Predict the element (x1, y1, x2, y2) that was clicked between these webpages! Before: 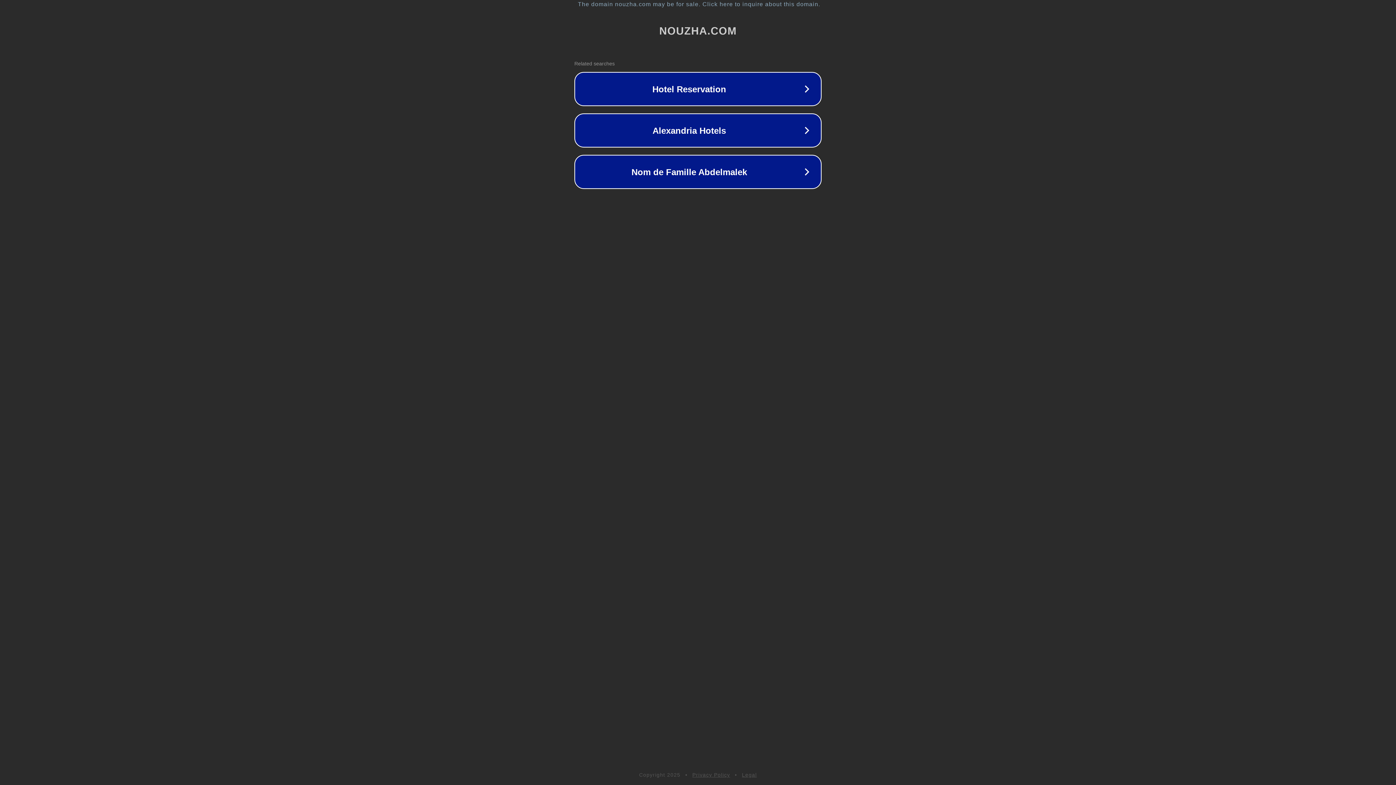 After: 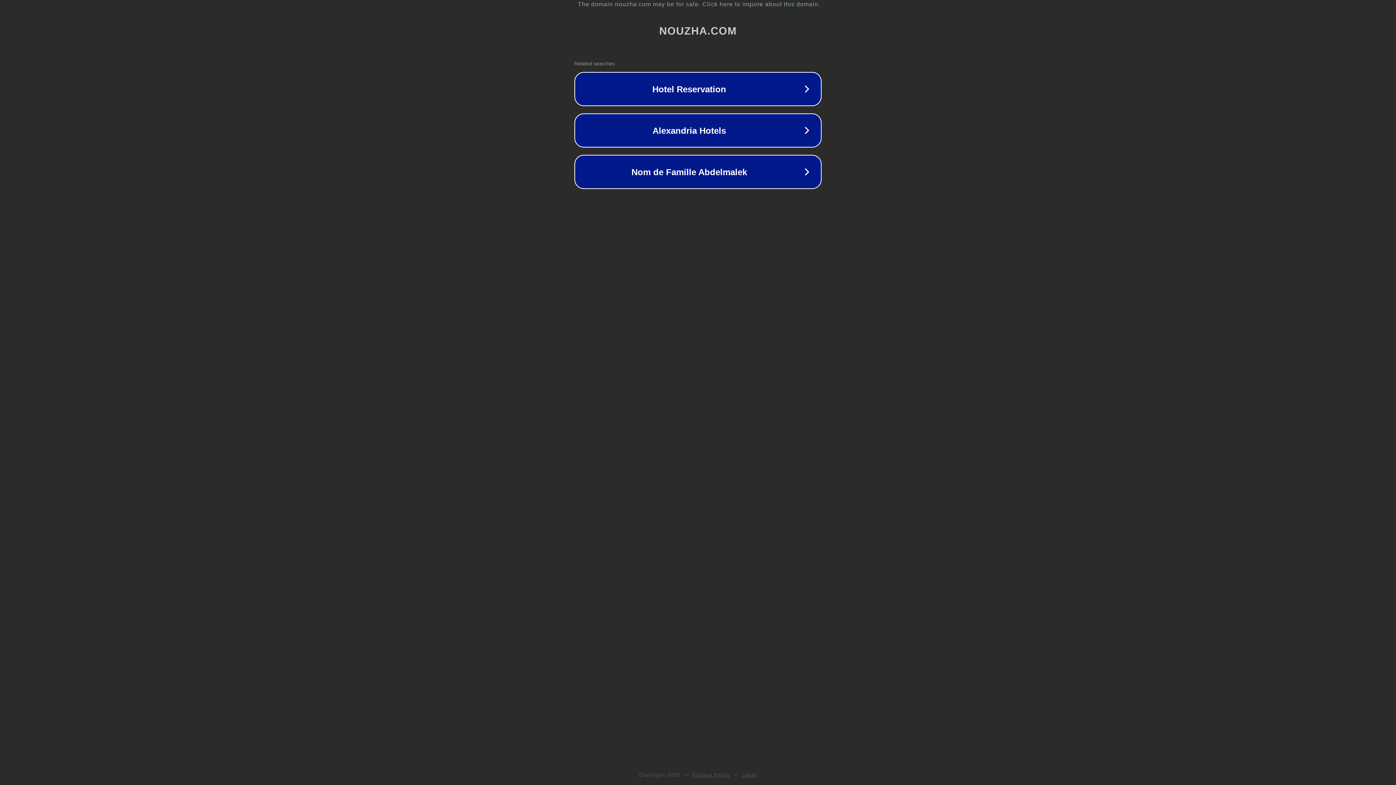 Action: bbox: (742, 772, 757, 778) label: Legal